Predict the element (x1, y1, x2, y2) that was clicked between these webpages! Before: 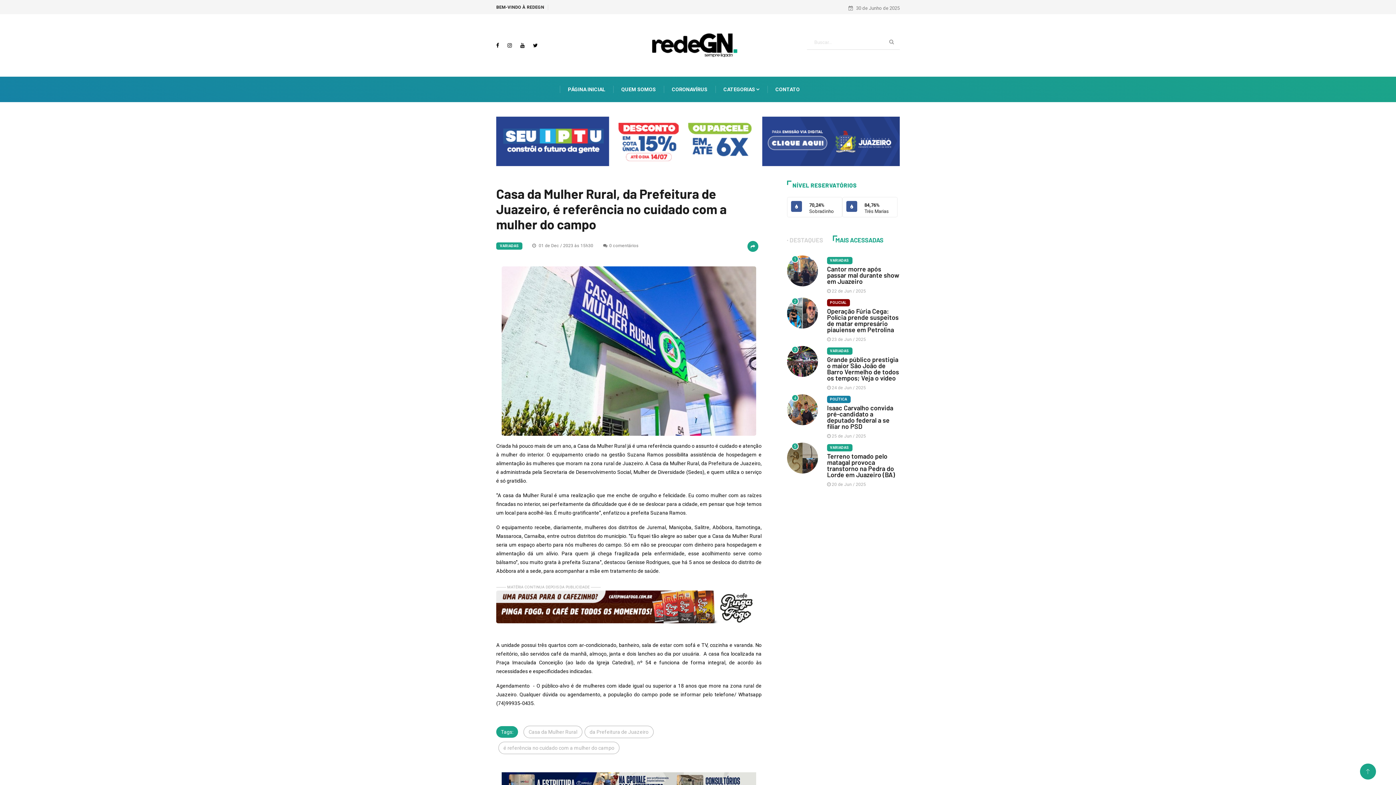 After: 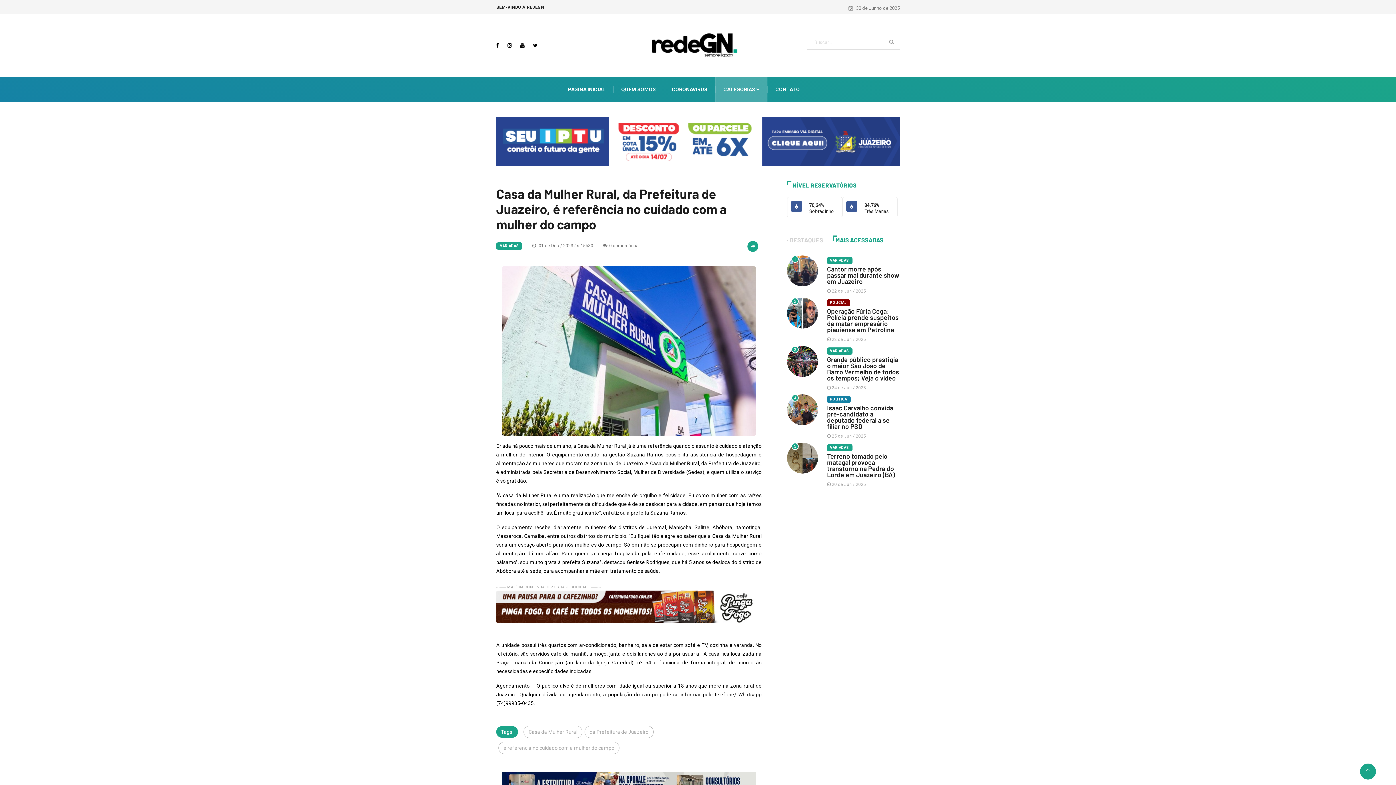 Action: bbox: (715, 76, 767, 102) label: CATEGORIAS 